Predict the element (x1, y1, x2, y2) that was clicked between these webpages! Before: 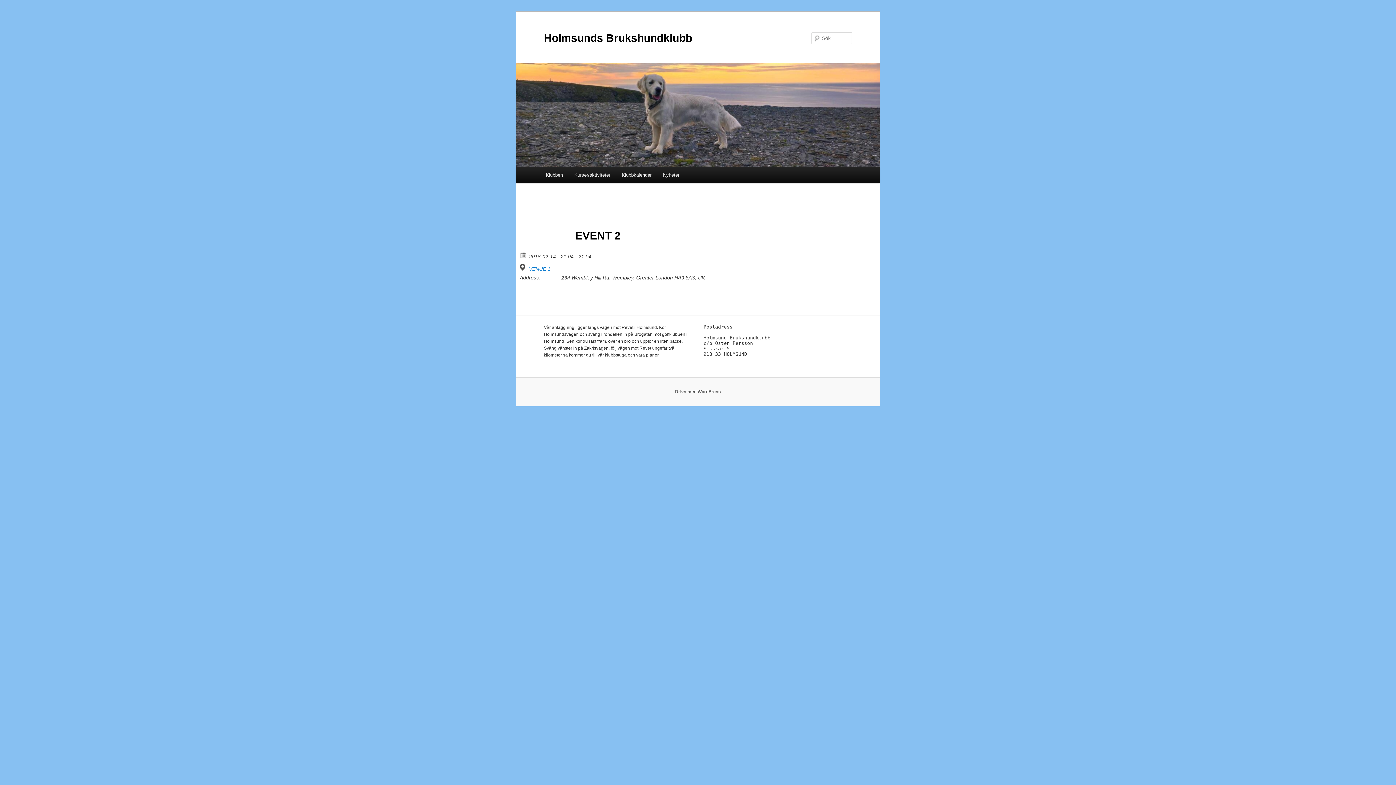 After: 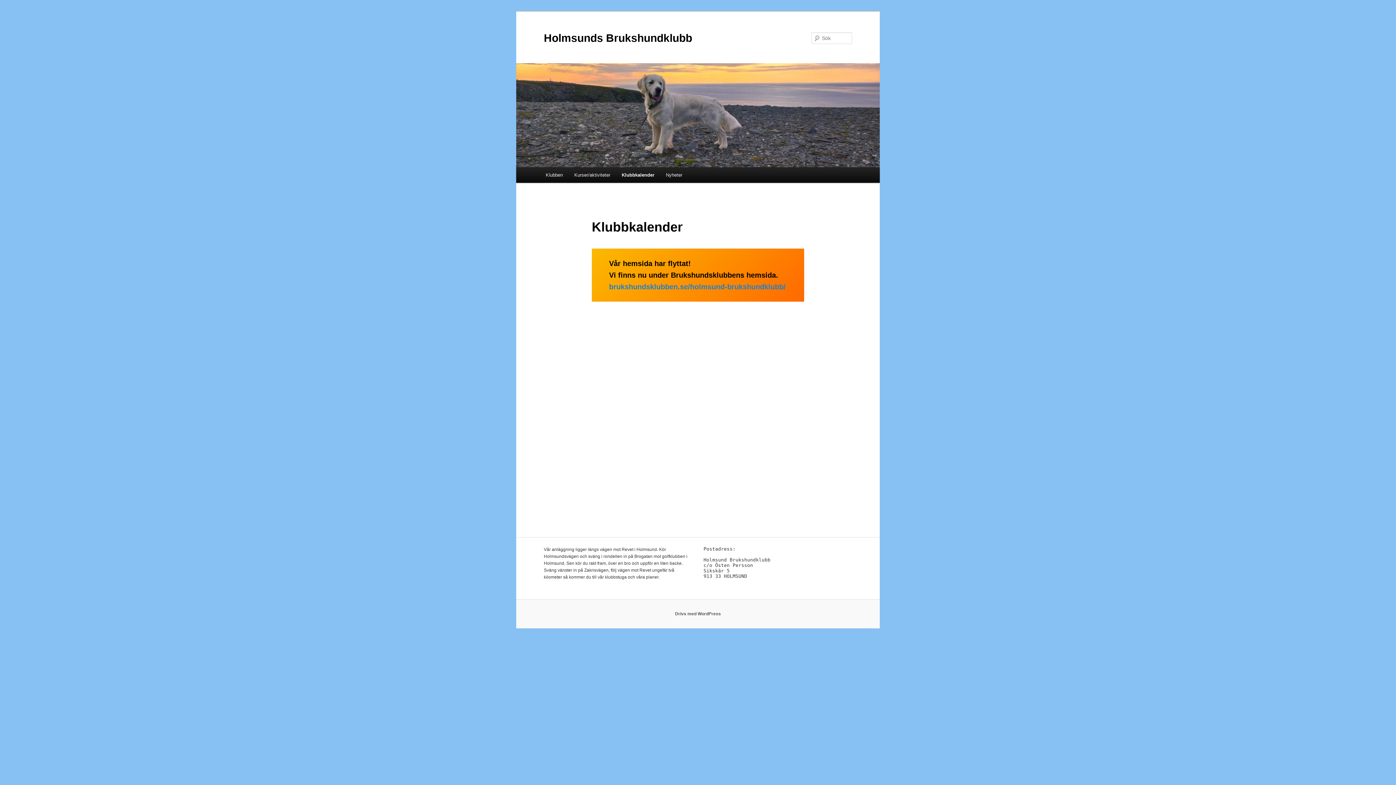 Action: bbox: (616, 167, 657, 182) label: Klubbkalender